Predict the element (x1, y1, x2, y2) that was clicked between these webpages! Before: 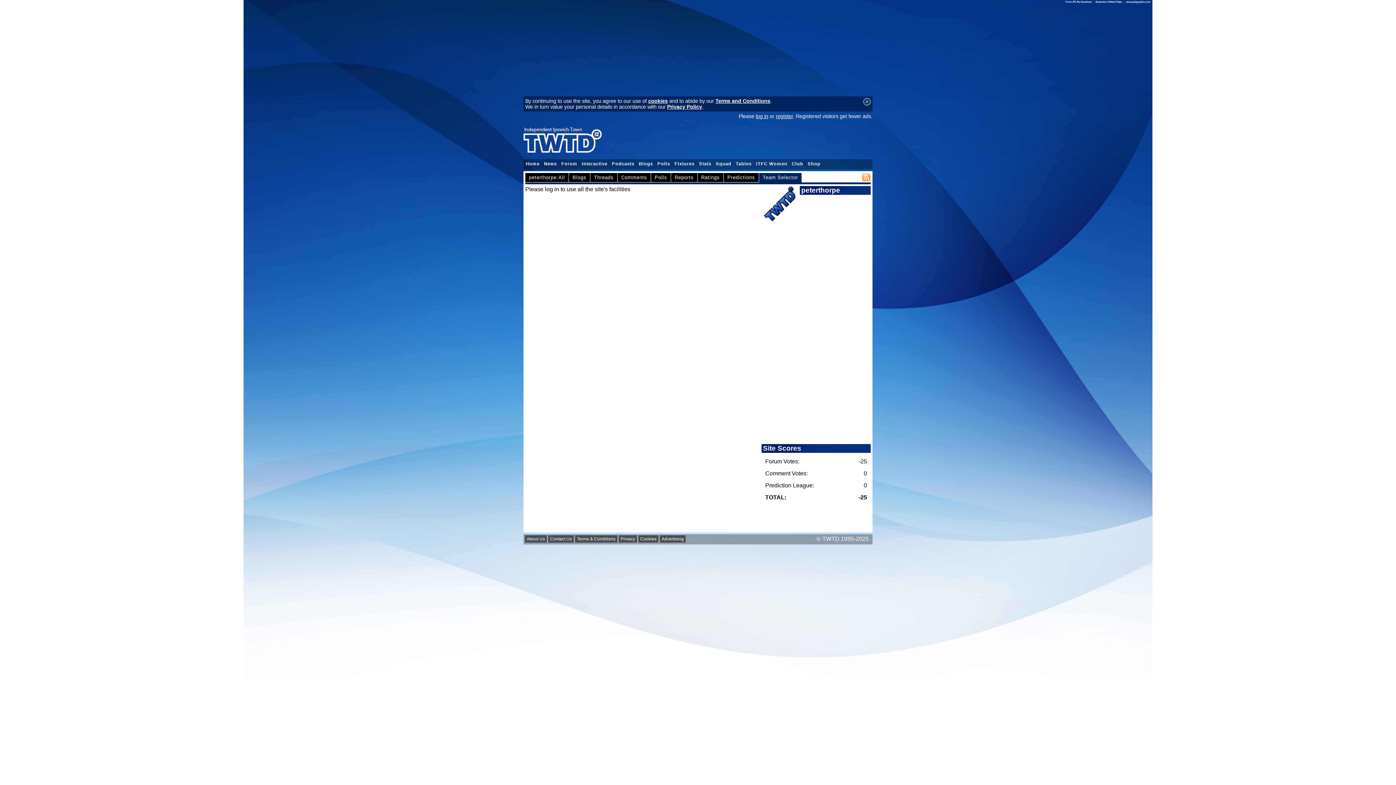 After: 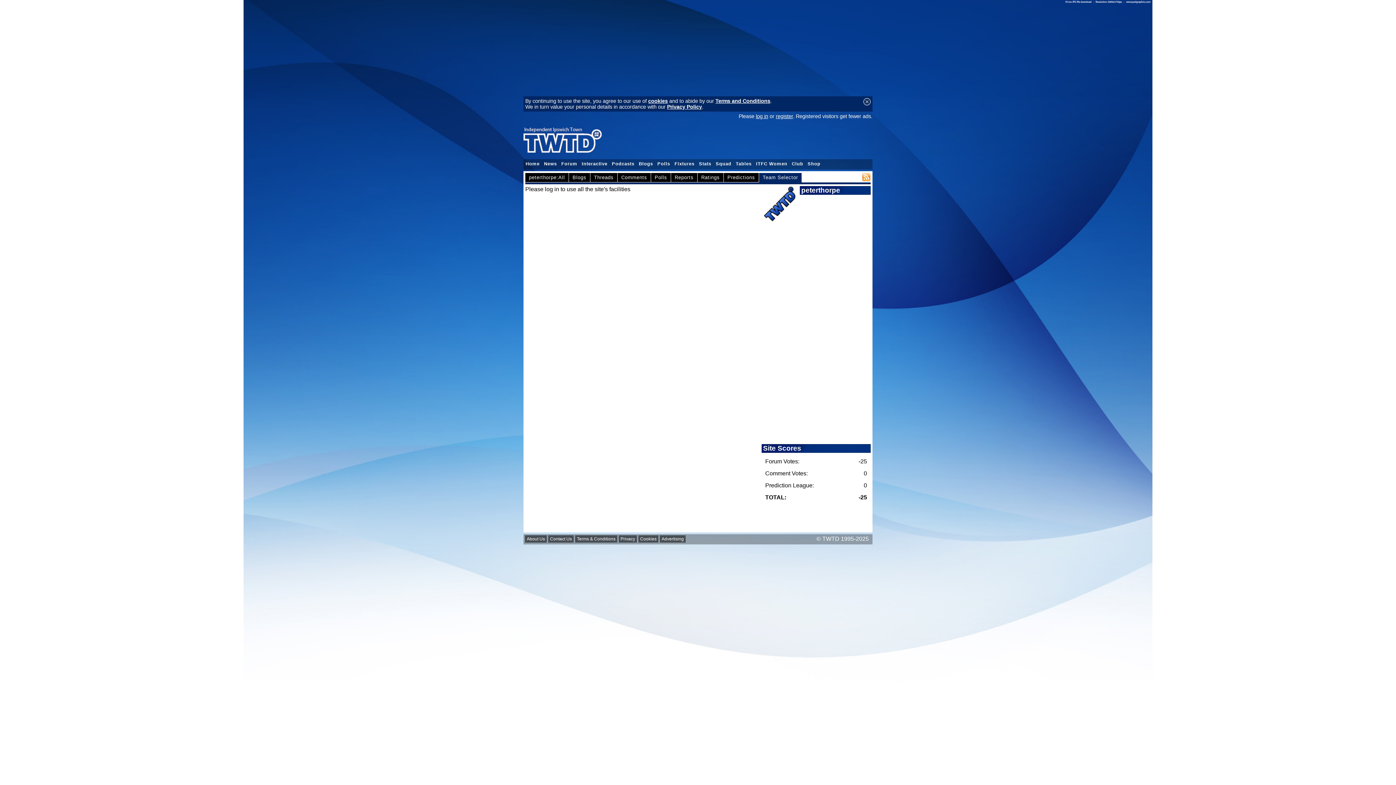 Action: label: Team Selector bbox: (759, 173, 801, 182)